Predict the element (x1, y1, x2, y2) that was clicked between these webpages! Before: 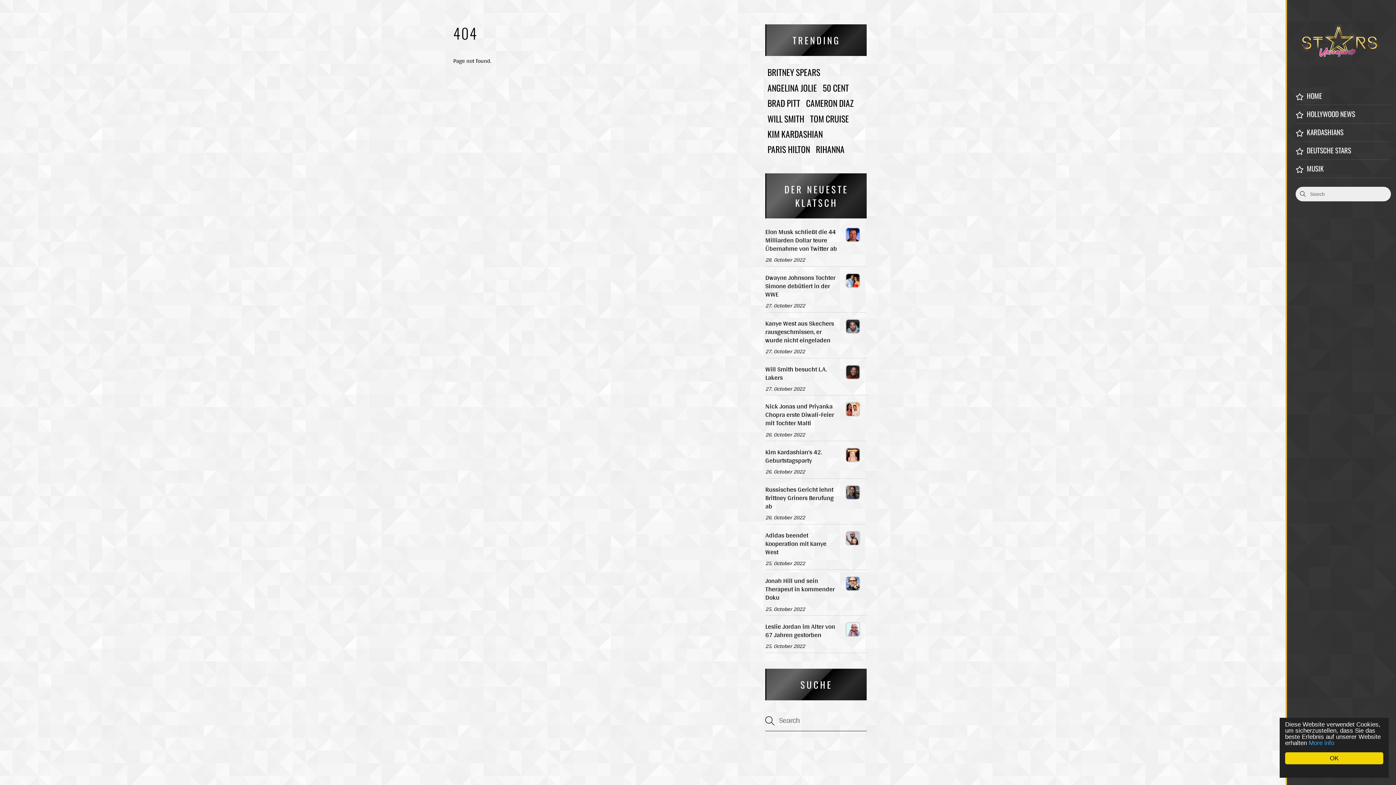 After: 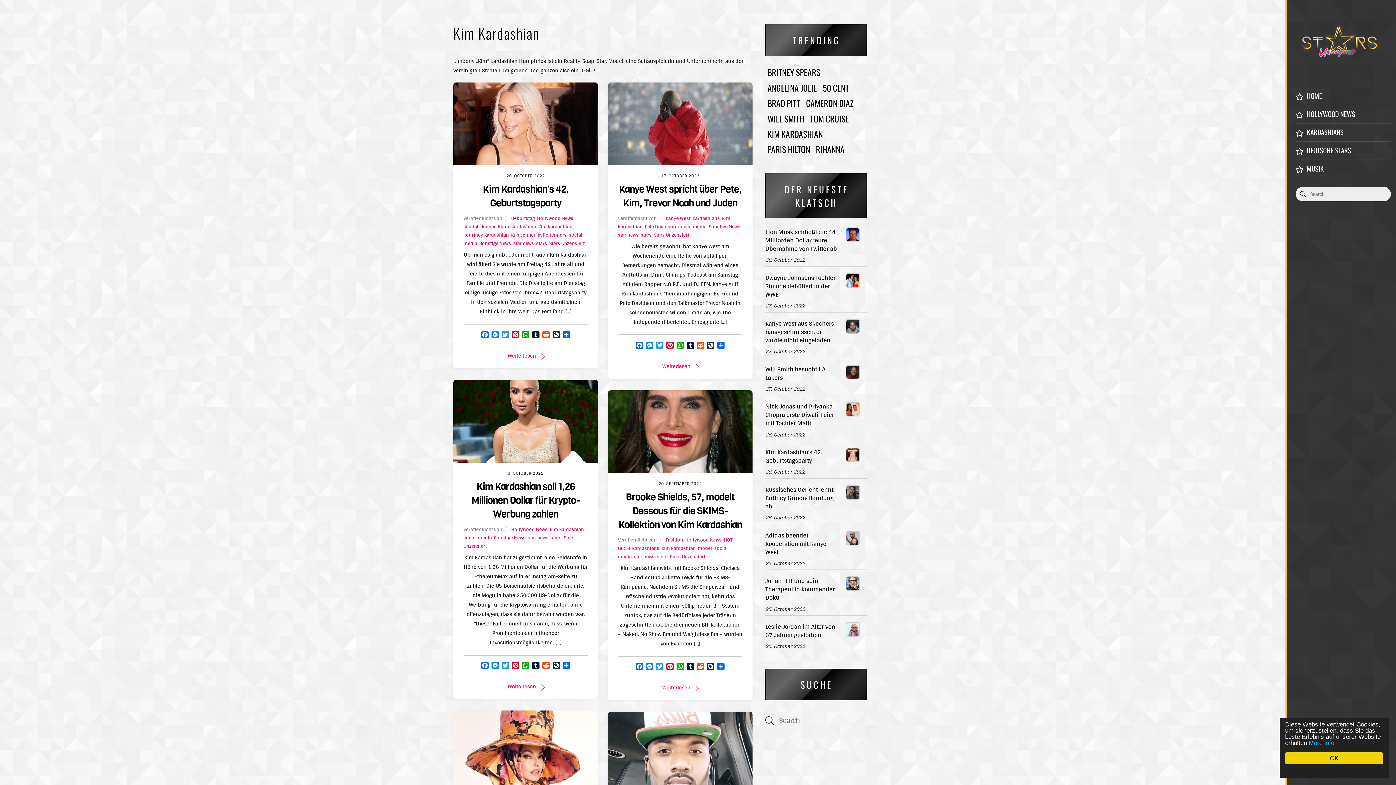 Action: label: KIM KARDASHIAN bbox: (765, 125, 825, 142)